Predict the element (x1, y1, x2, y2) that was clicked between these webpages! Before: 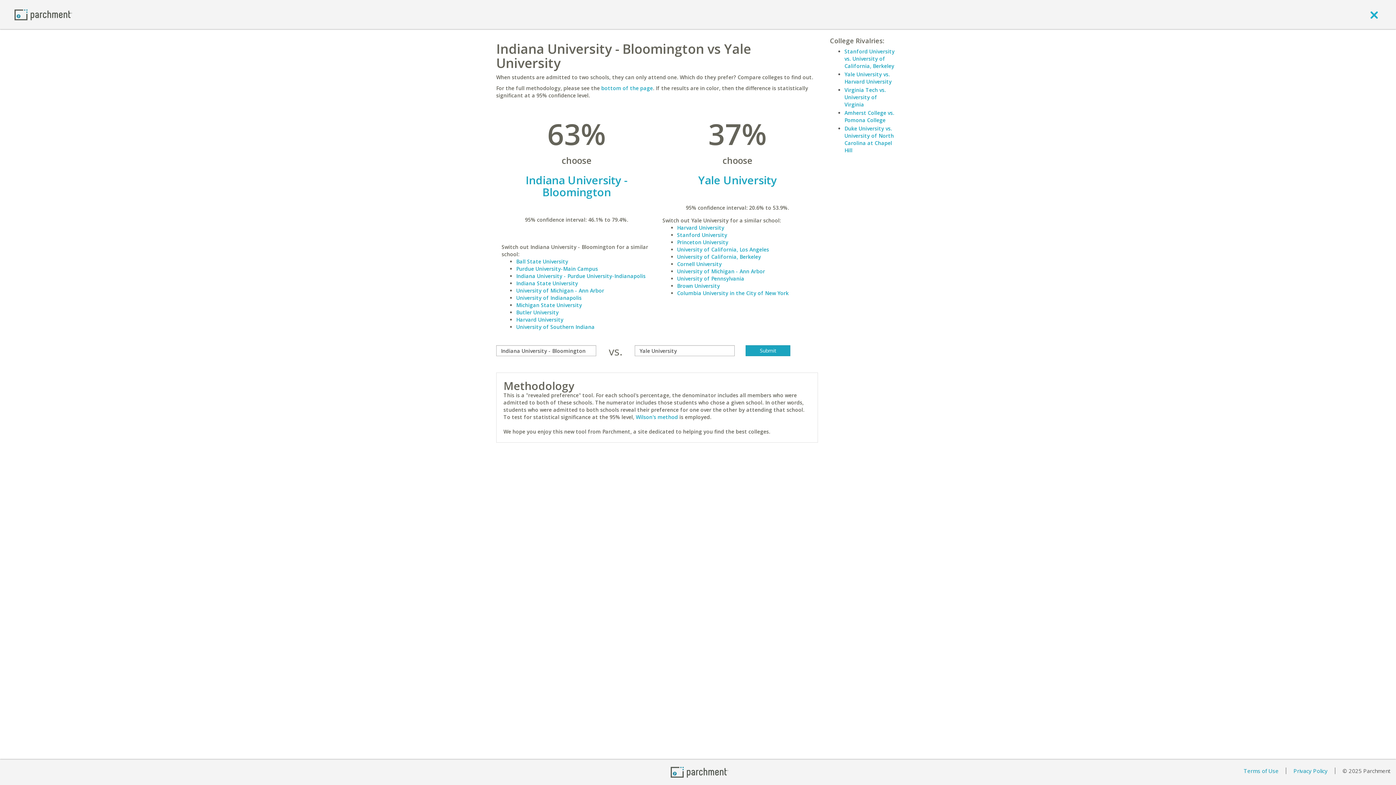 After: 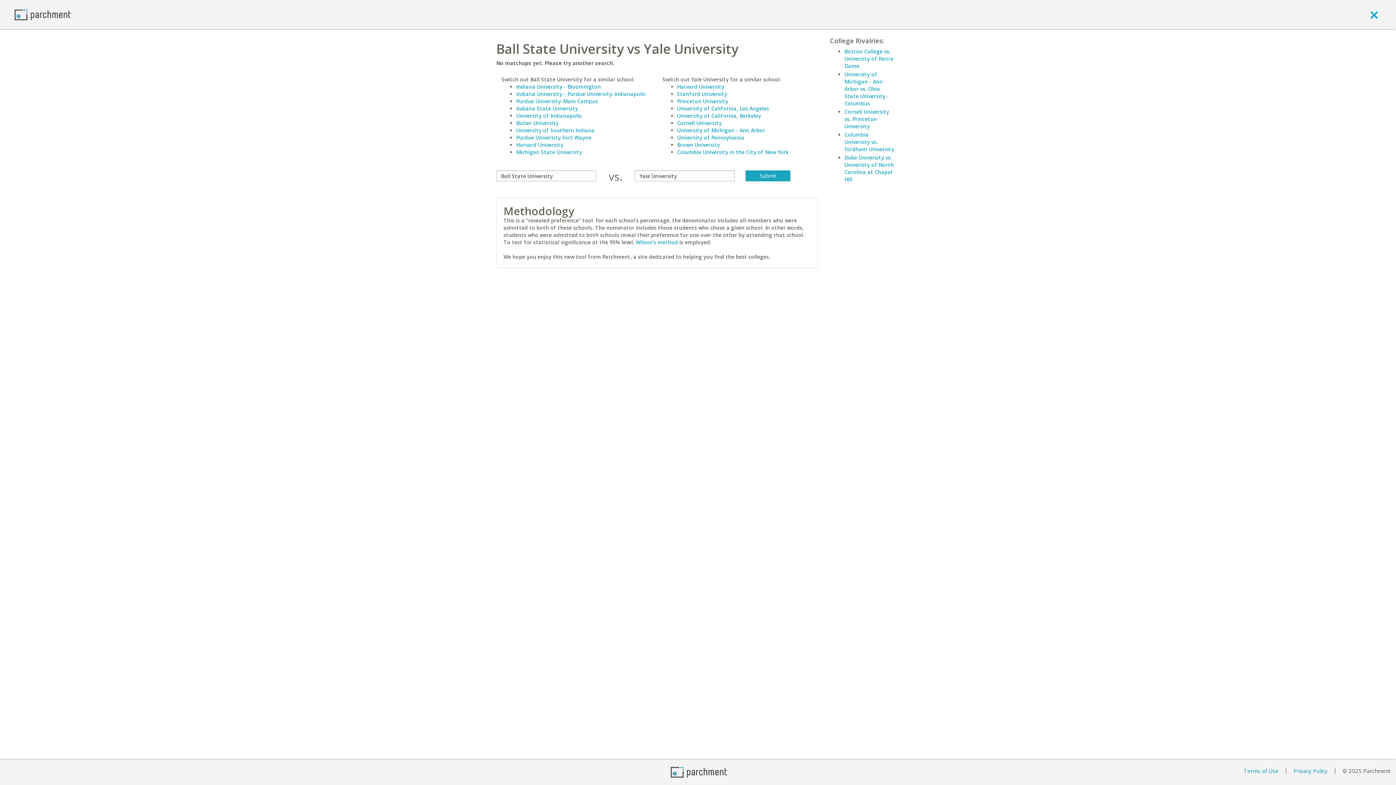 Action: bbox: (516, 258, 568, 265) label: Ball State University